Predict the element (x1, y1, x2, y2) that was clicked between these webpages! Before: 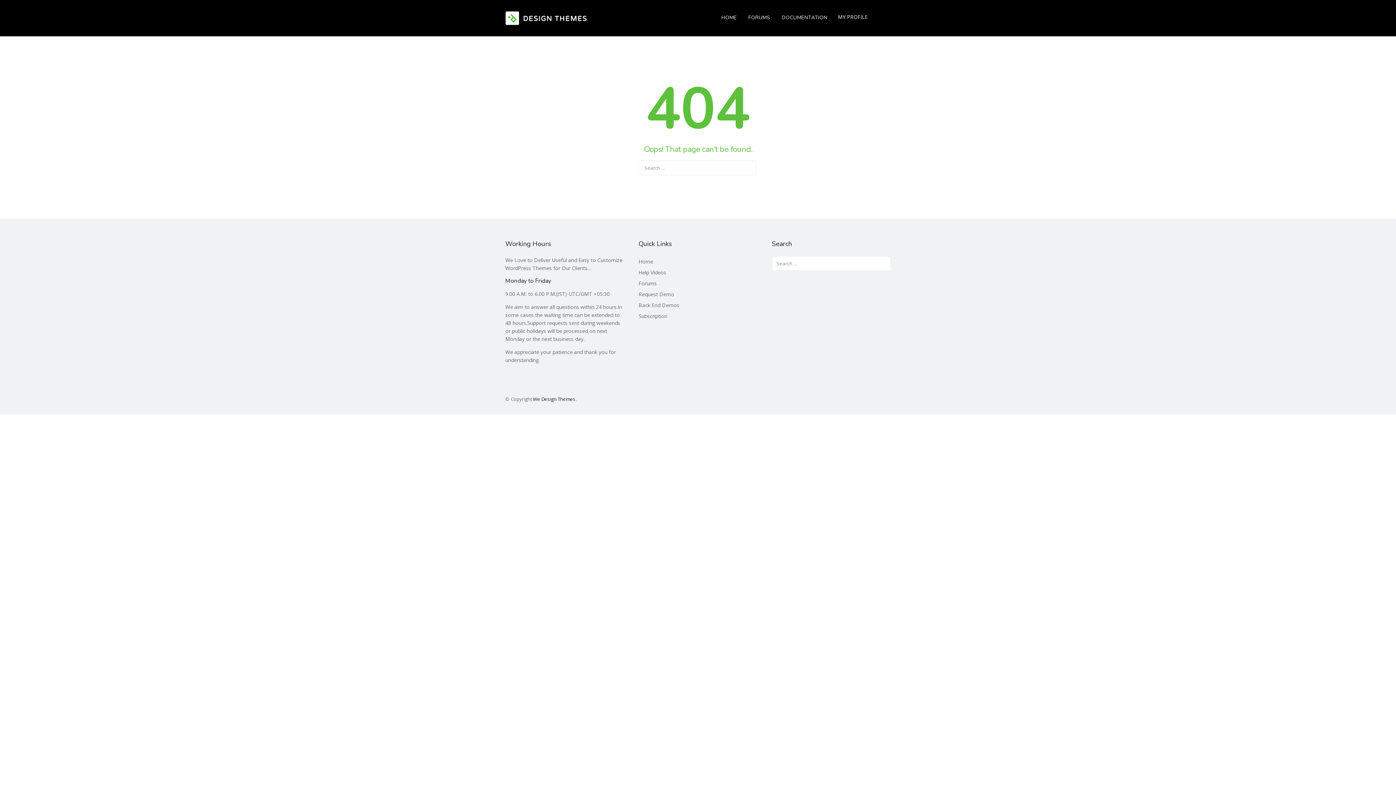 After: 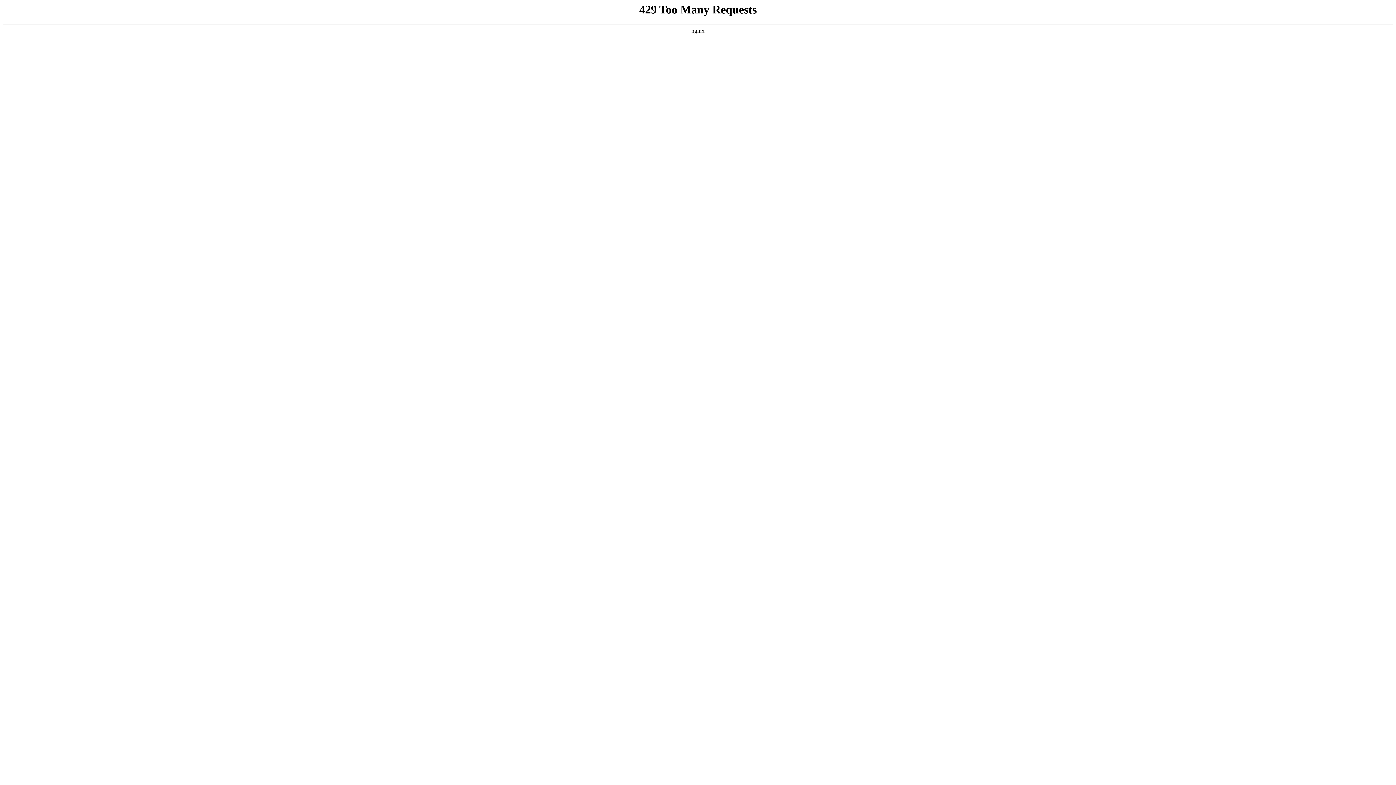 Action: bbox: (505, 10, 641, 25)